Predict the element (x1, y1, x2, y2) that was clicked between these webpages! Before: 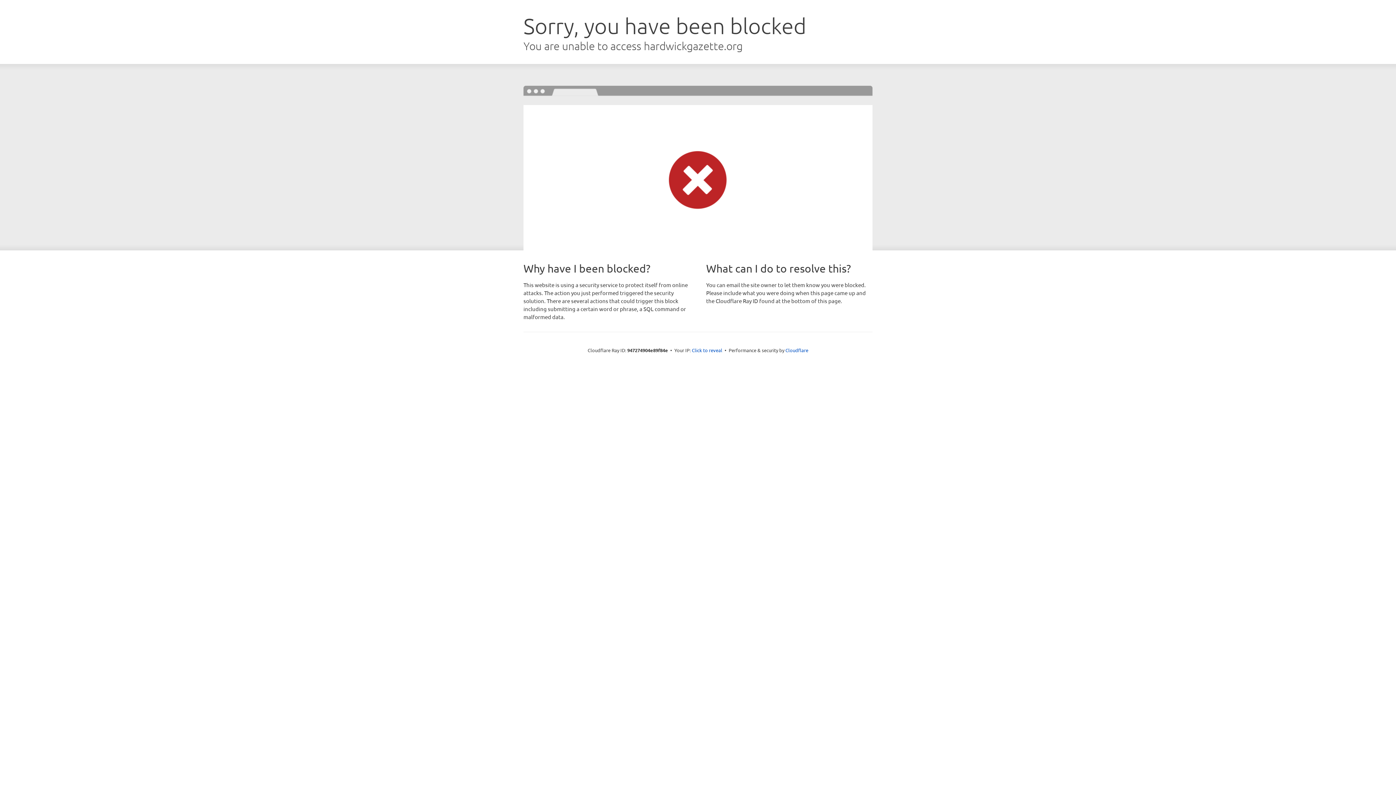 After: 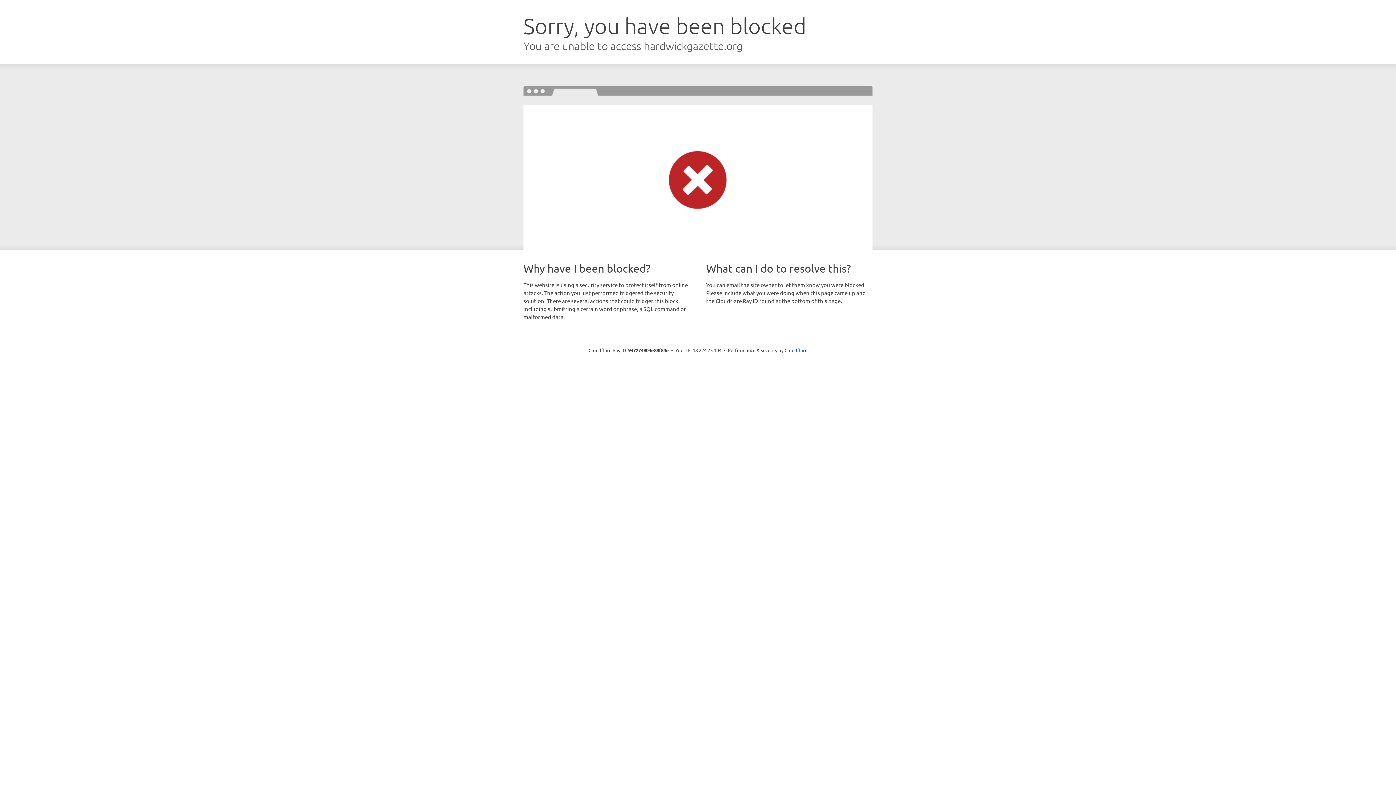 Action: bbox: (692, 346, 722, 353) label: Click to reveal